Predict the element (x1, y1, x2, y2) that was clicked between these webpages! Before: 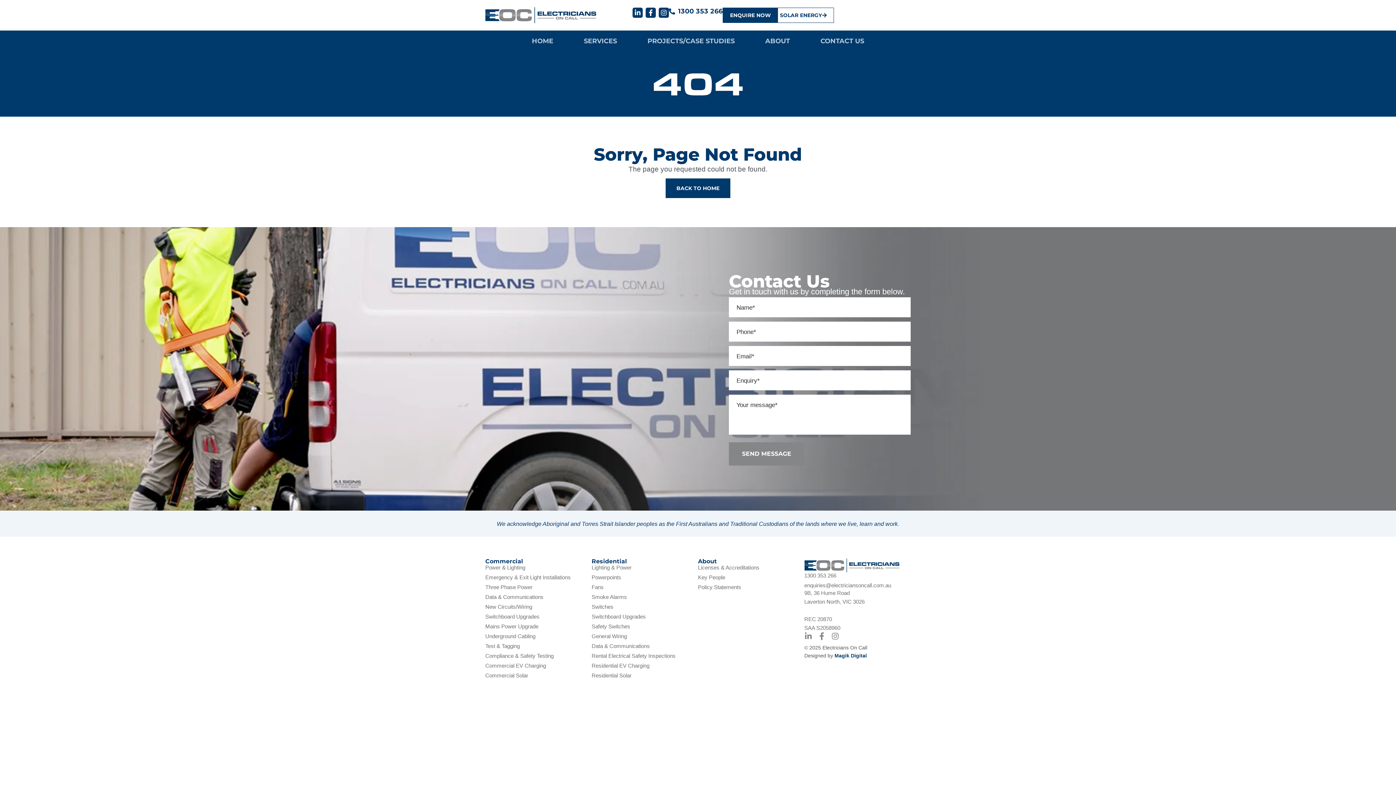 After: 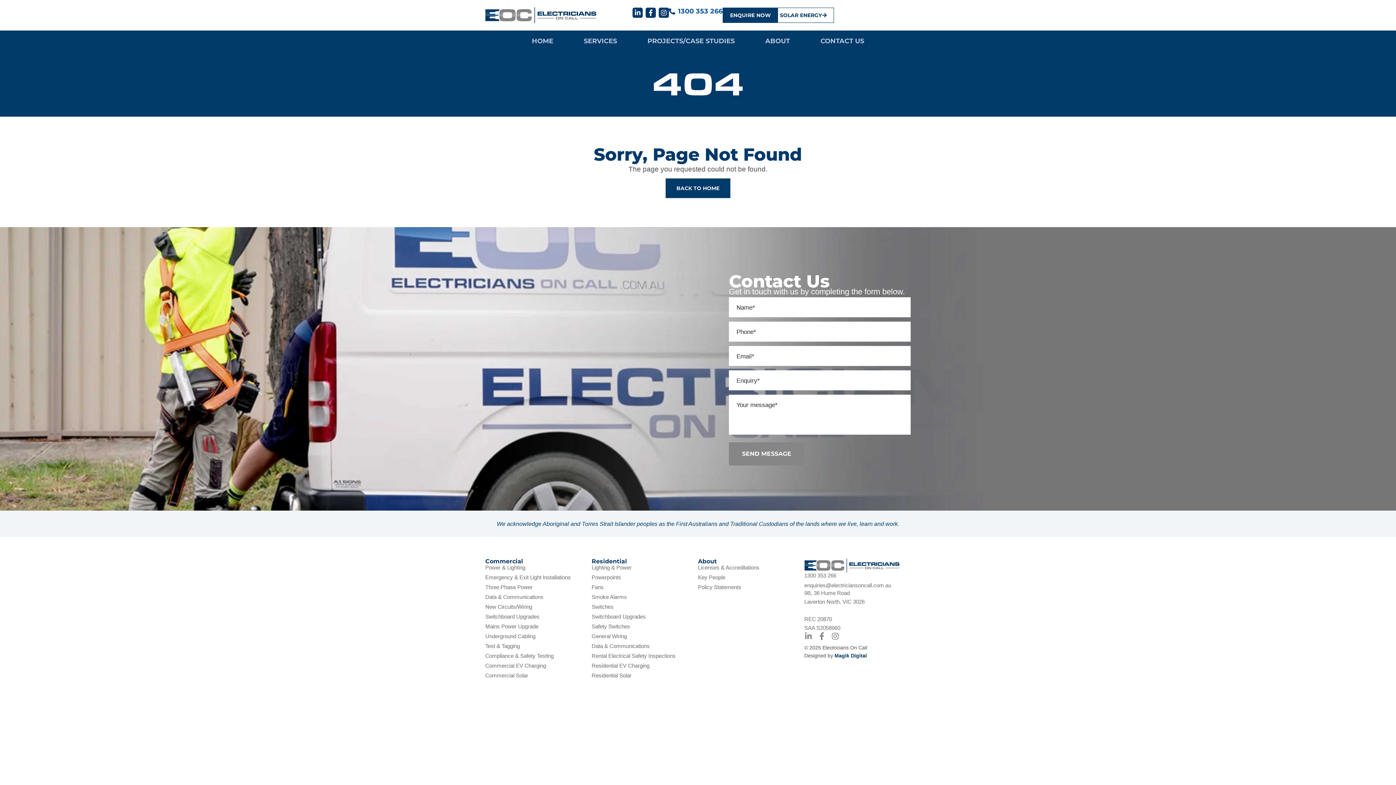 Action: bbox: (678, 7, 722, 15) label: 1300 353 266